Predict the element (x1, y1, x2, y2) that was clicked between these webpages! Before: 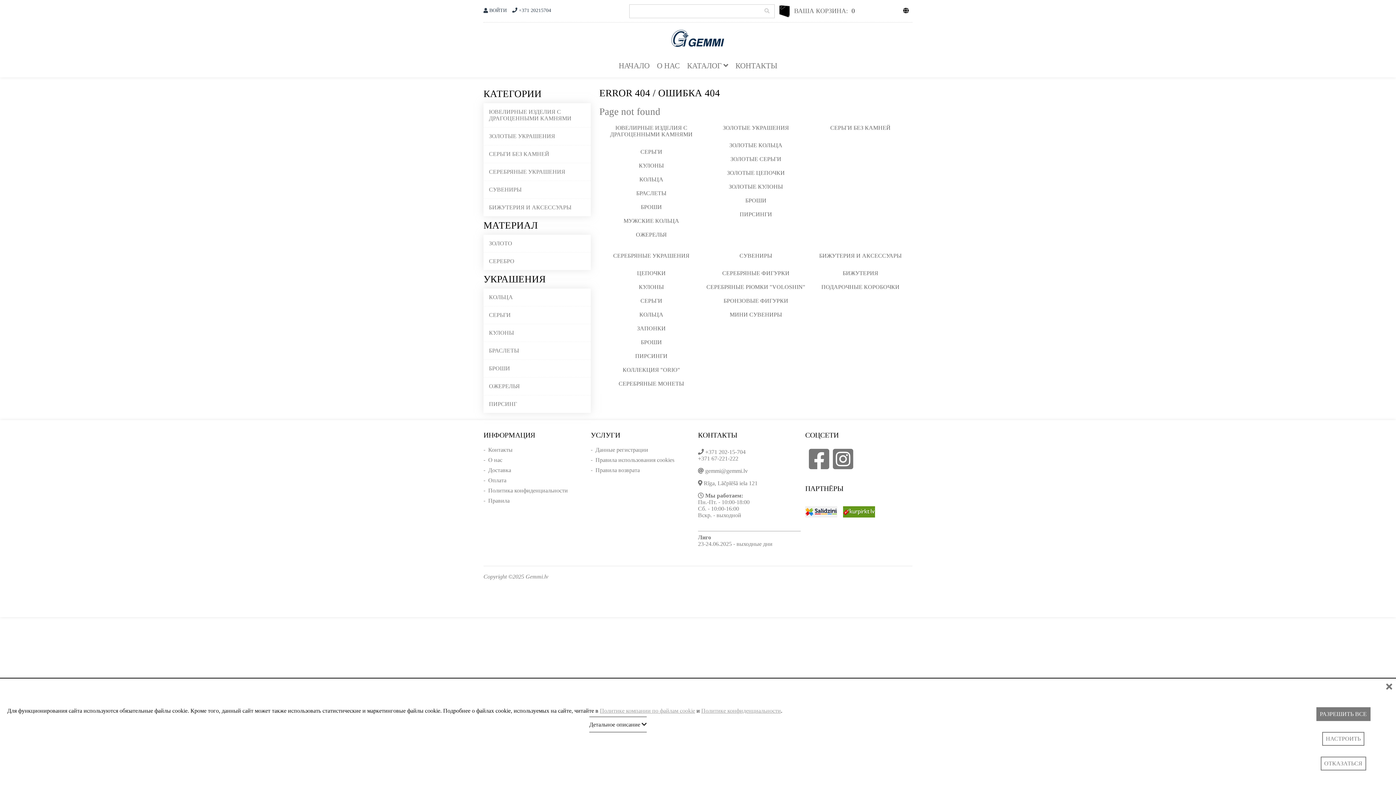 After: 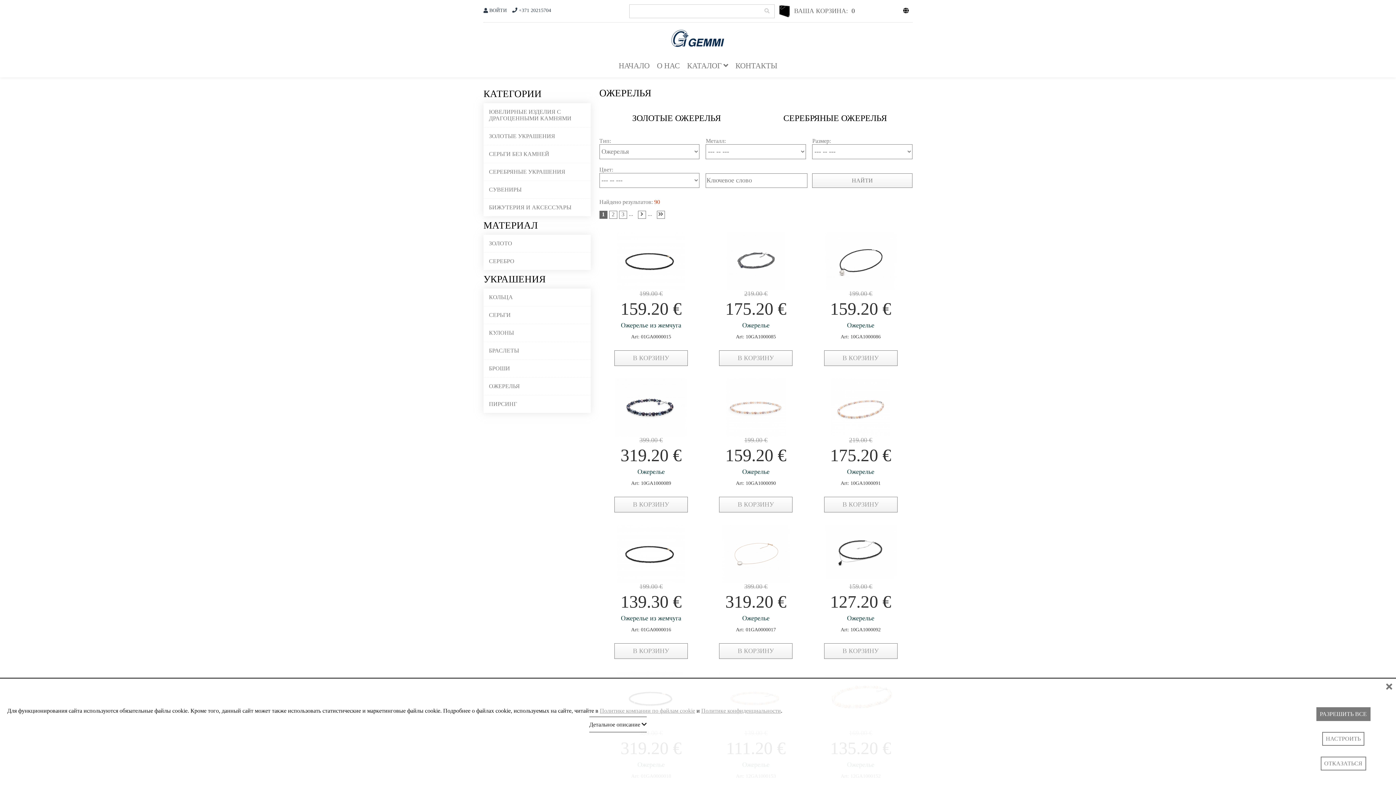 Action: label: ОЖЕРЕЛЬЯ bbox: (489, 383, 520, 389)